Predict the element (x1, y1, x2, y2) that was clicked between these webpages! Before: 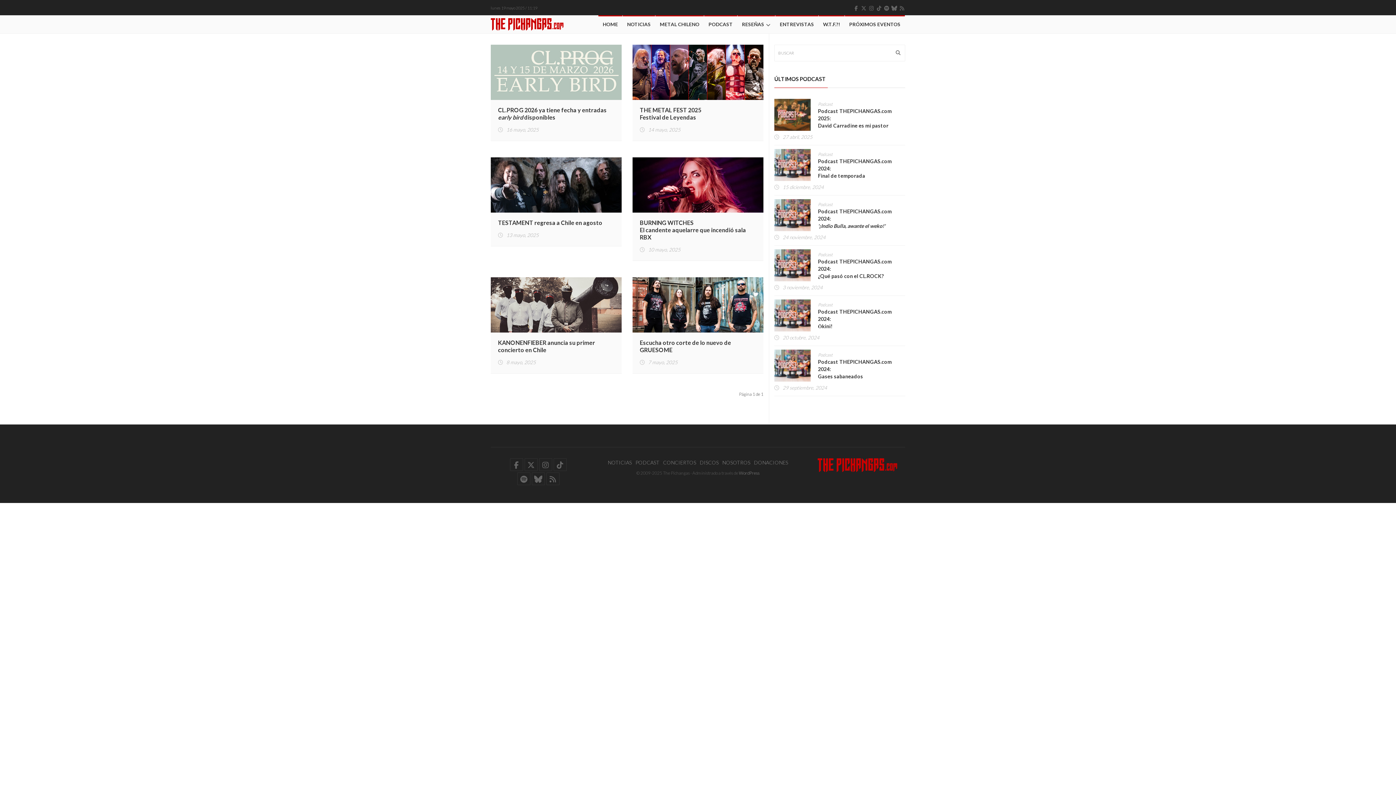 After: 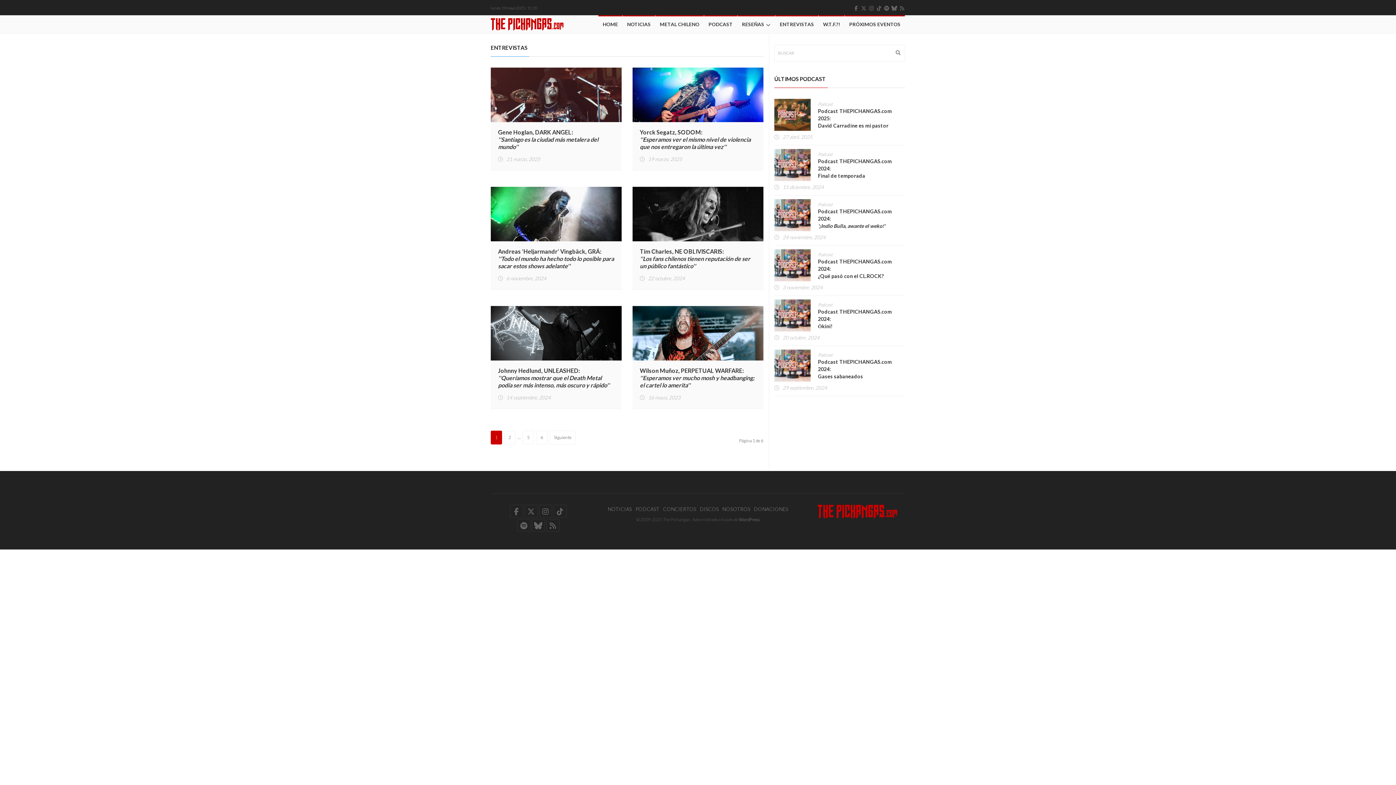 Action: bbox: (775, 15, 818, 33) label: ENTREVISTAS